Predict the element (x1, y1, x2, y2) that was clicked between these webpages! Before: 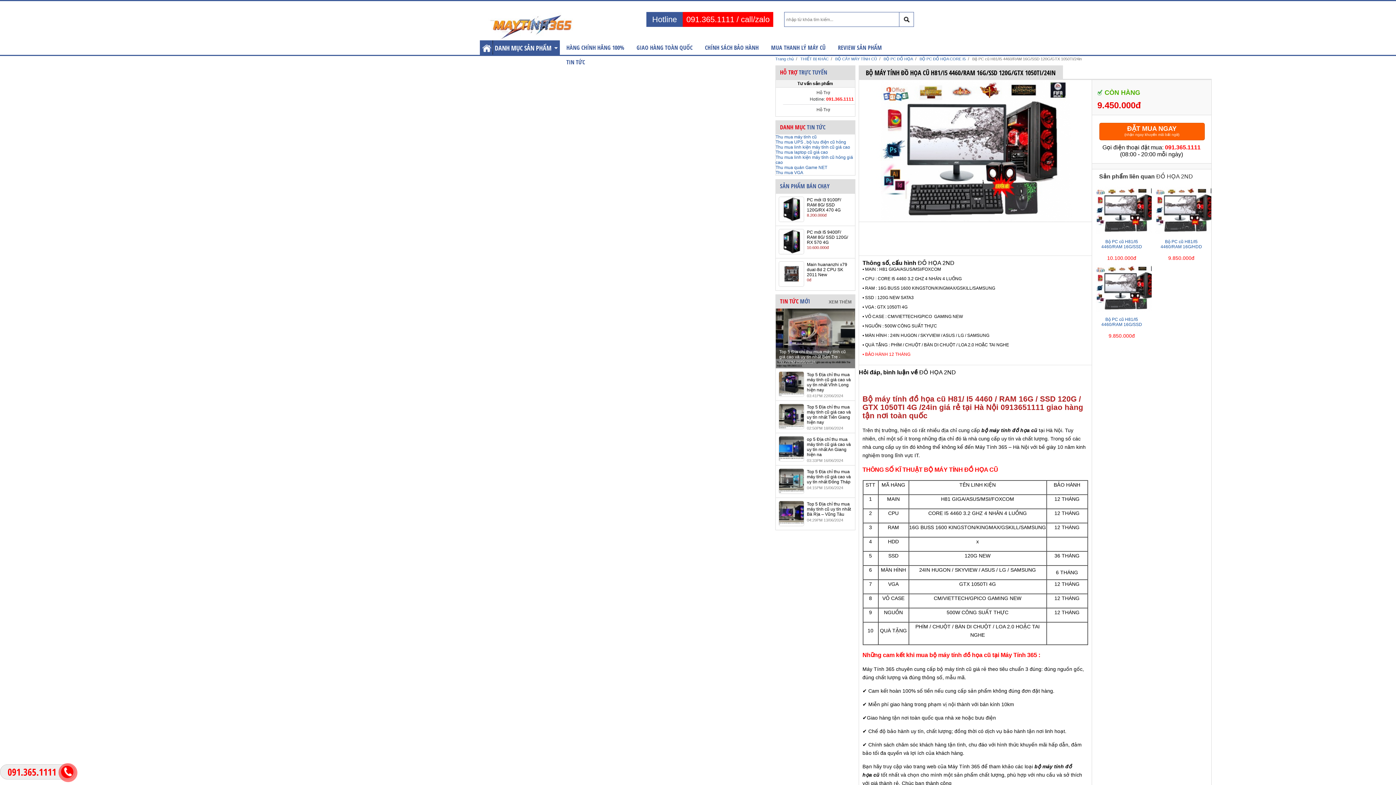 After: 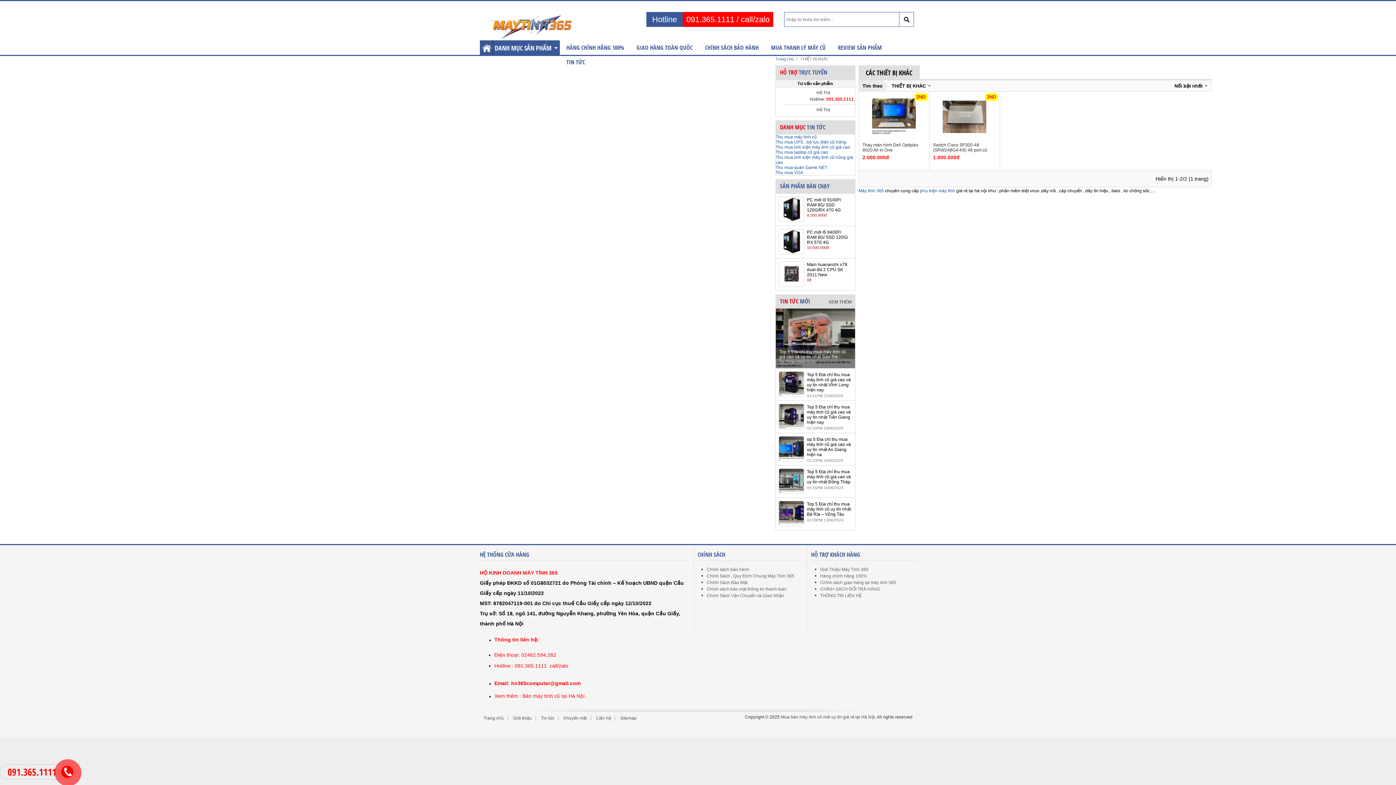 Action: bbox: (798, 56, 831, 61) label: THIẾT BỊ KHÁC